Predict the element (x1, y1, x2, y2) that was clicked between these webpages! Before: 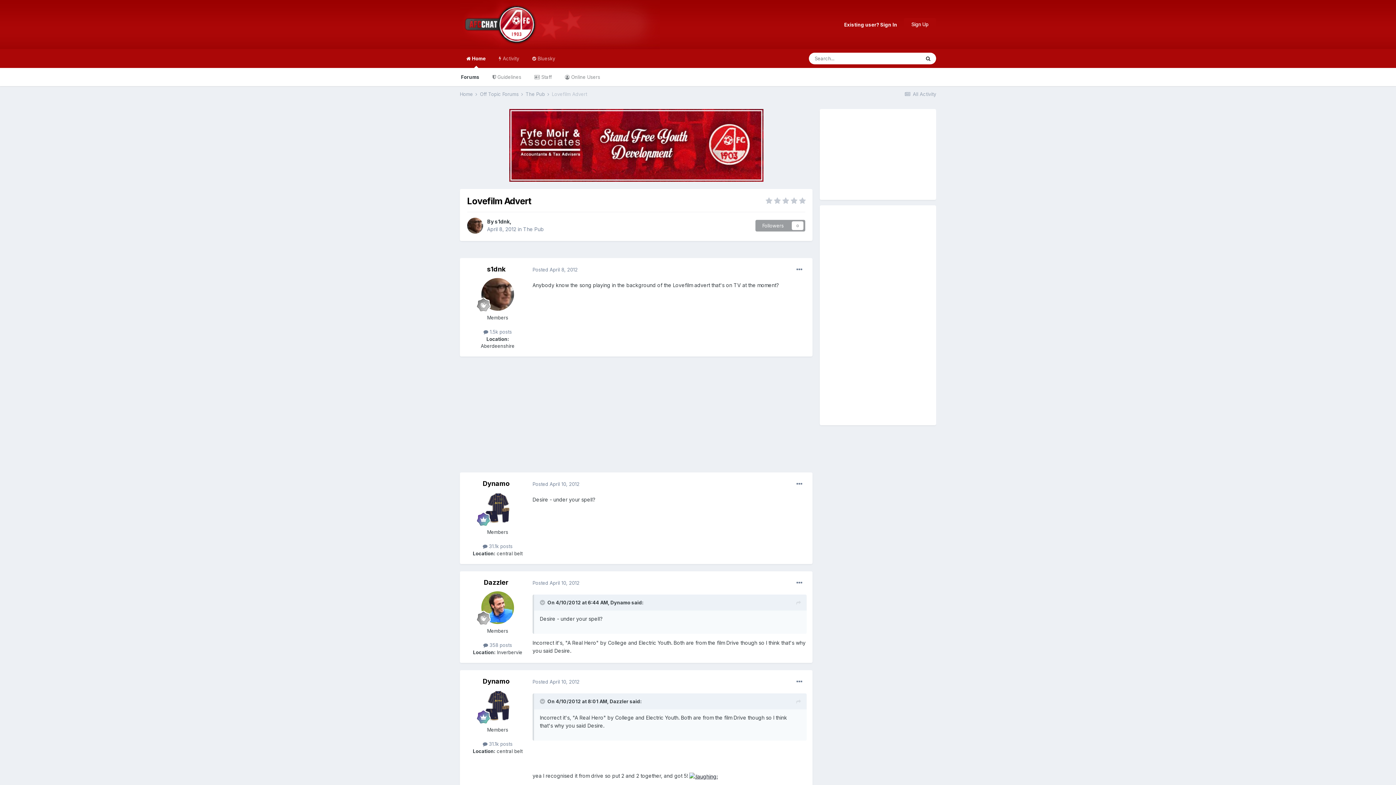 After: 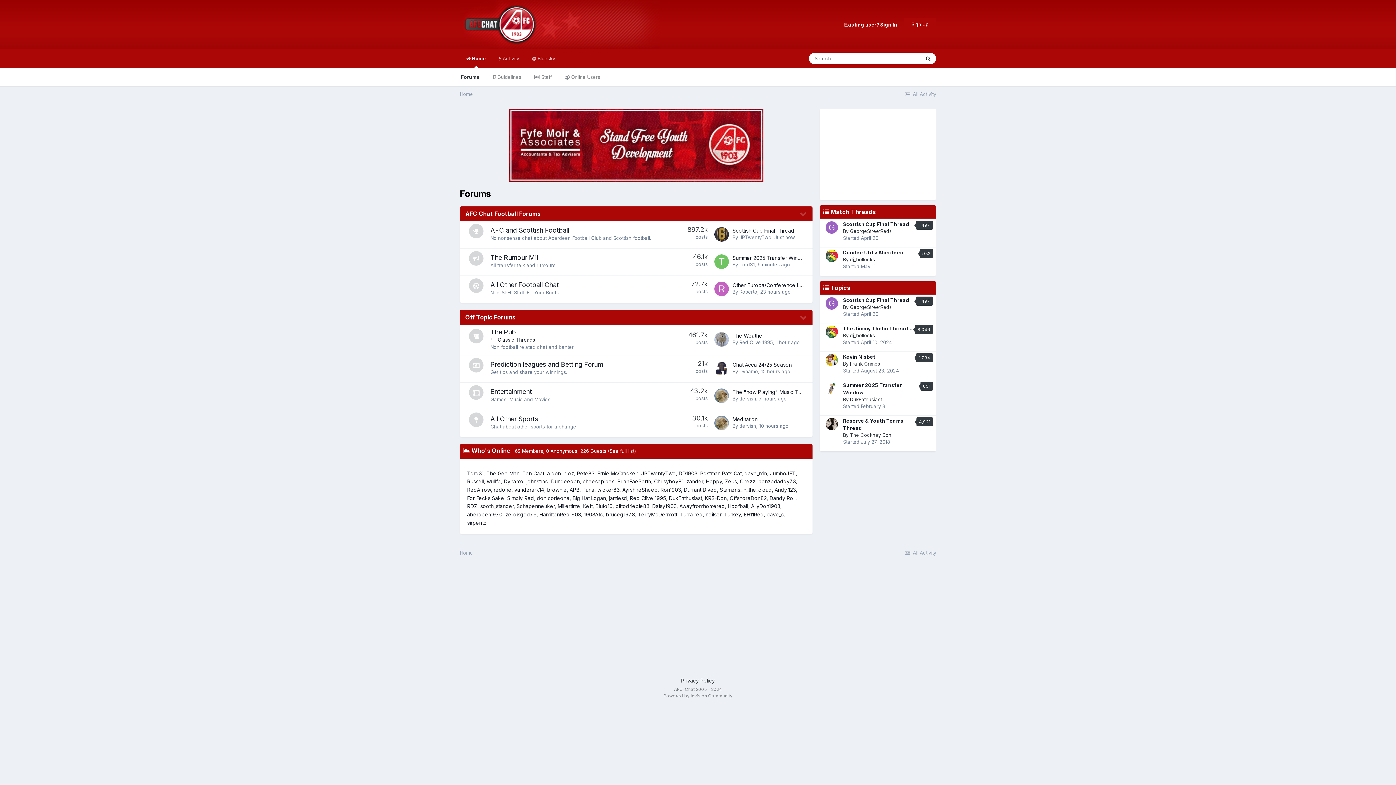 Action: bbox: (460, 0, 660, 49)